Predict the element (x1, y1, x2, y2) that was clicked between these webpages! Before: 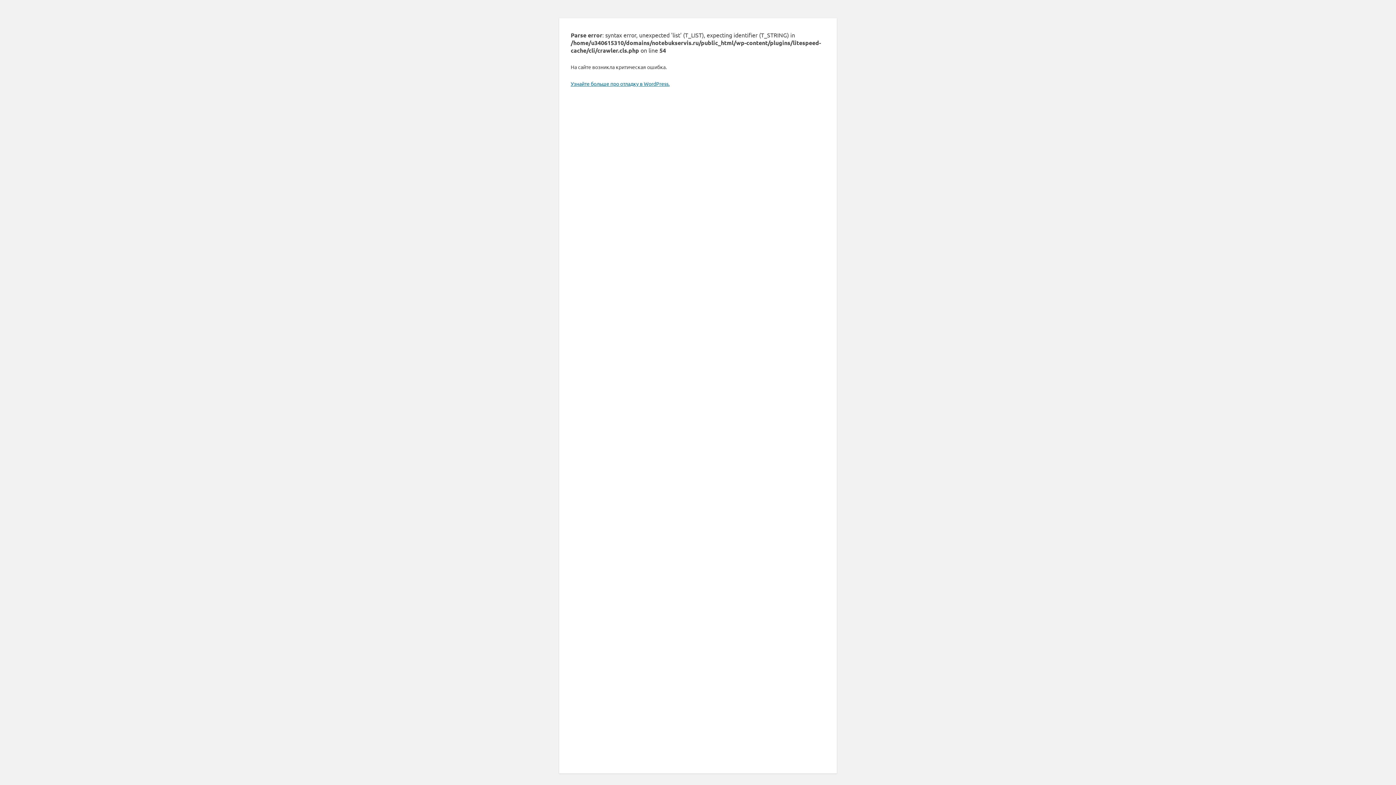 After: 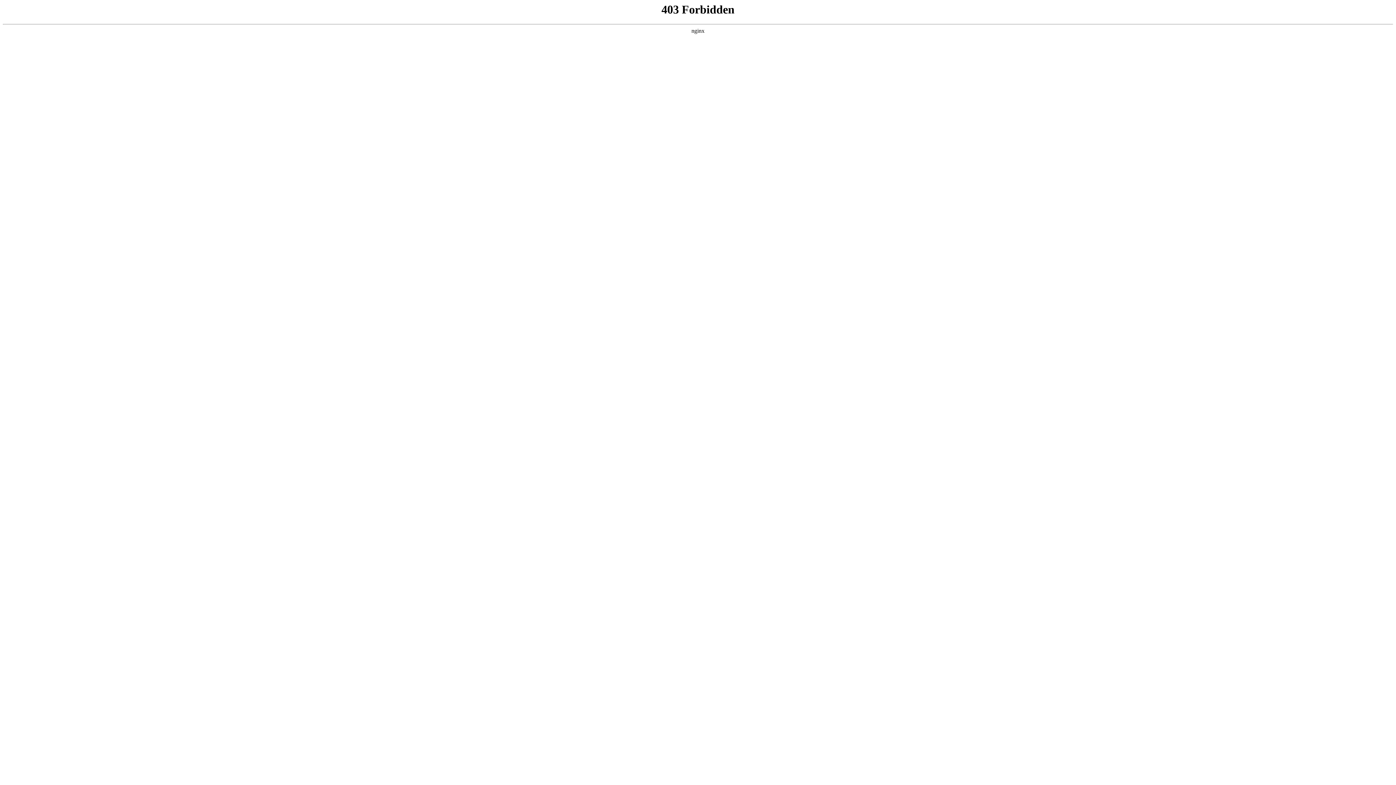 Action: label: Узнайте больше про отладку в WordPress. bbox: (570, 80, 669, 86)